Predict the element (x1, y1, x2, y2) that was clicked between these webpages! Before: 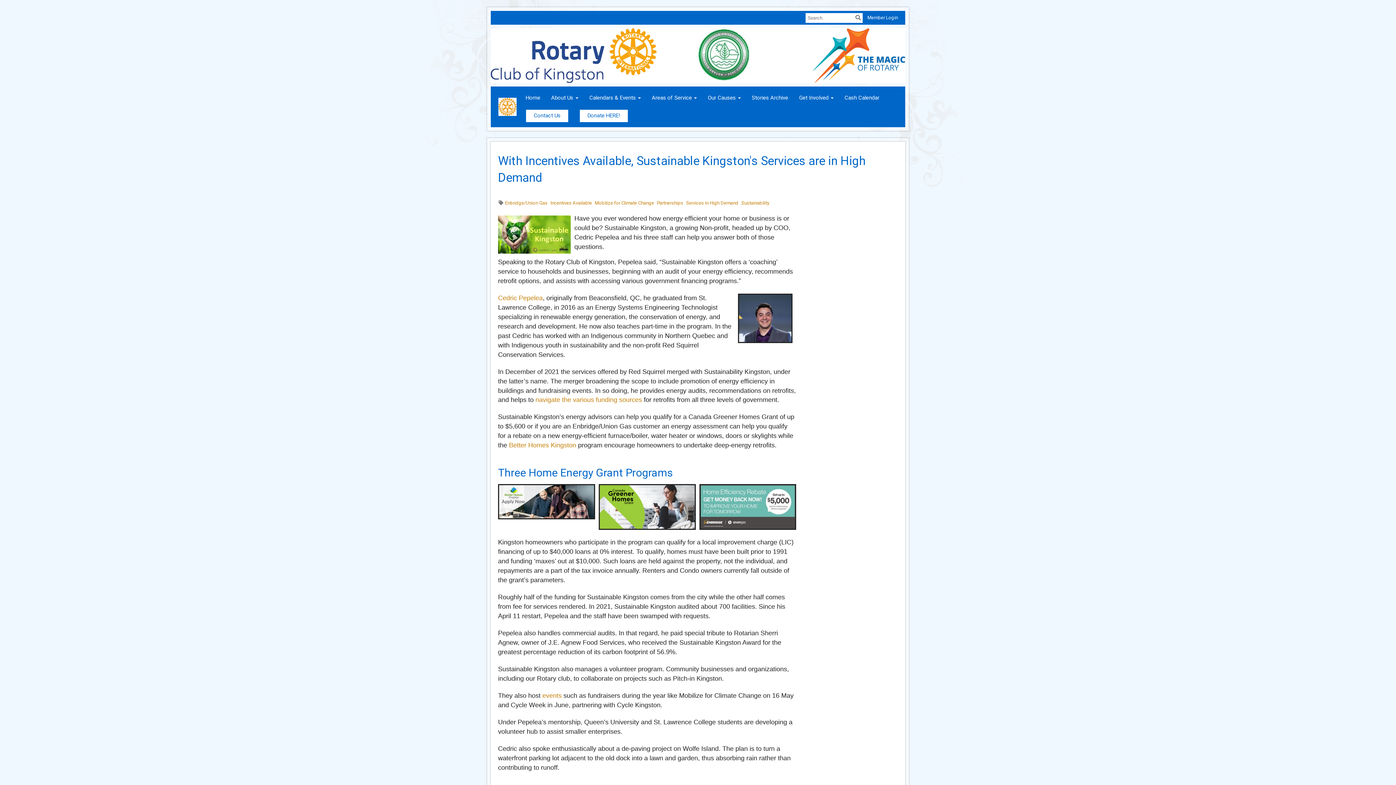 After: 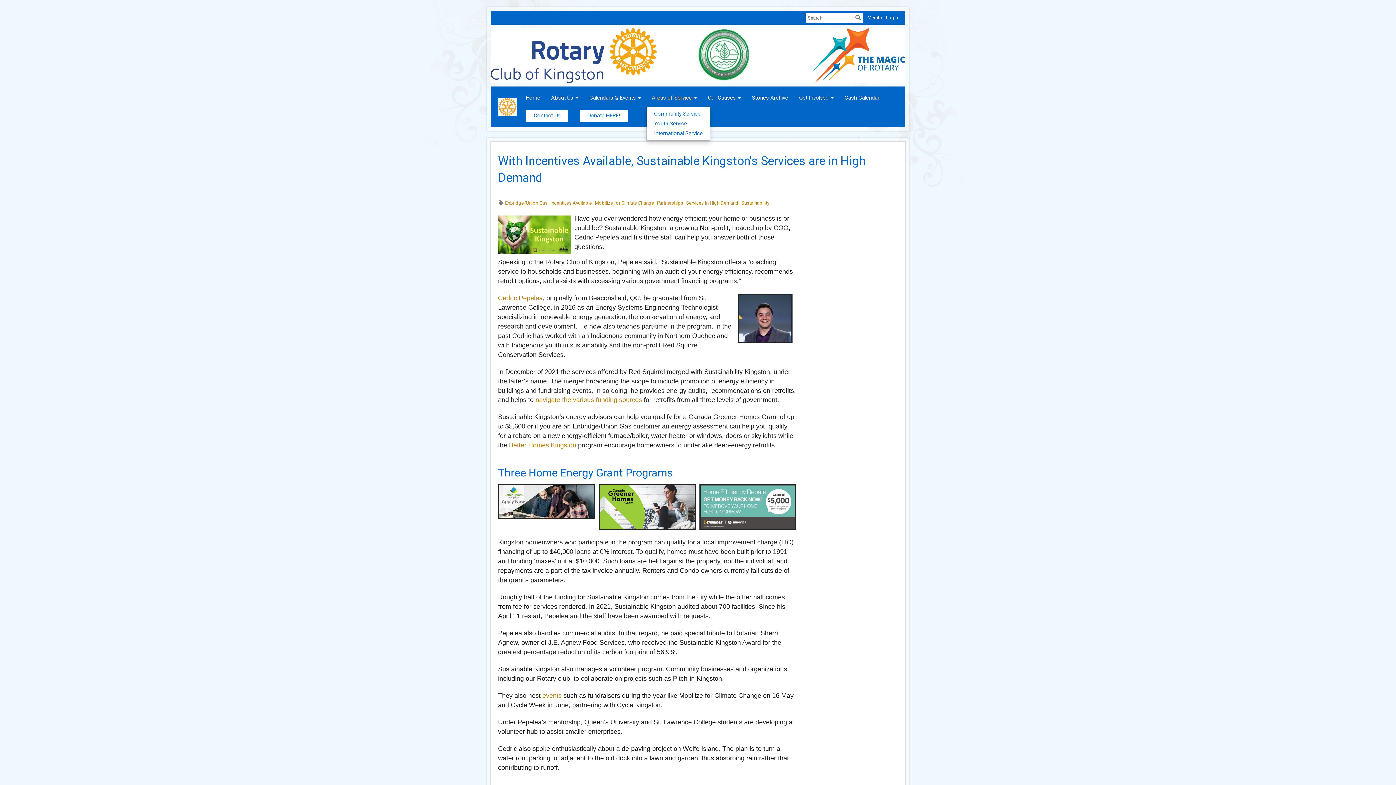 Action: bbox: (646, 88, 702, 106) label: Areas of Service